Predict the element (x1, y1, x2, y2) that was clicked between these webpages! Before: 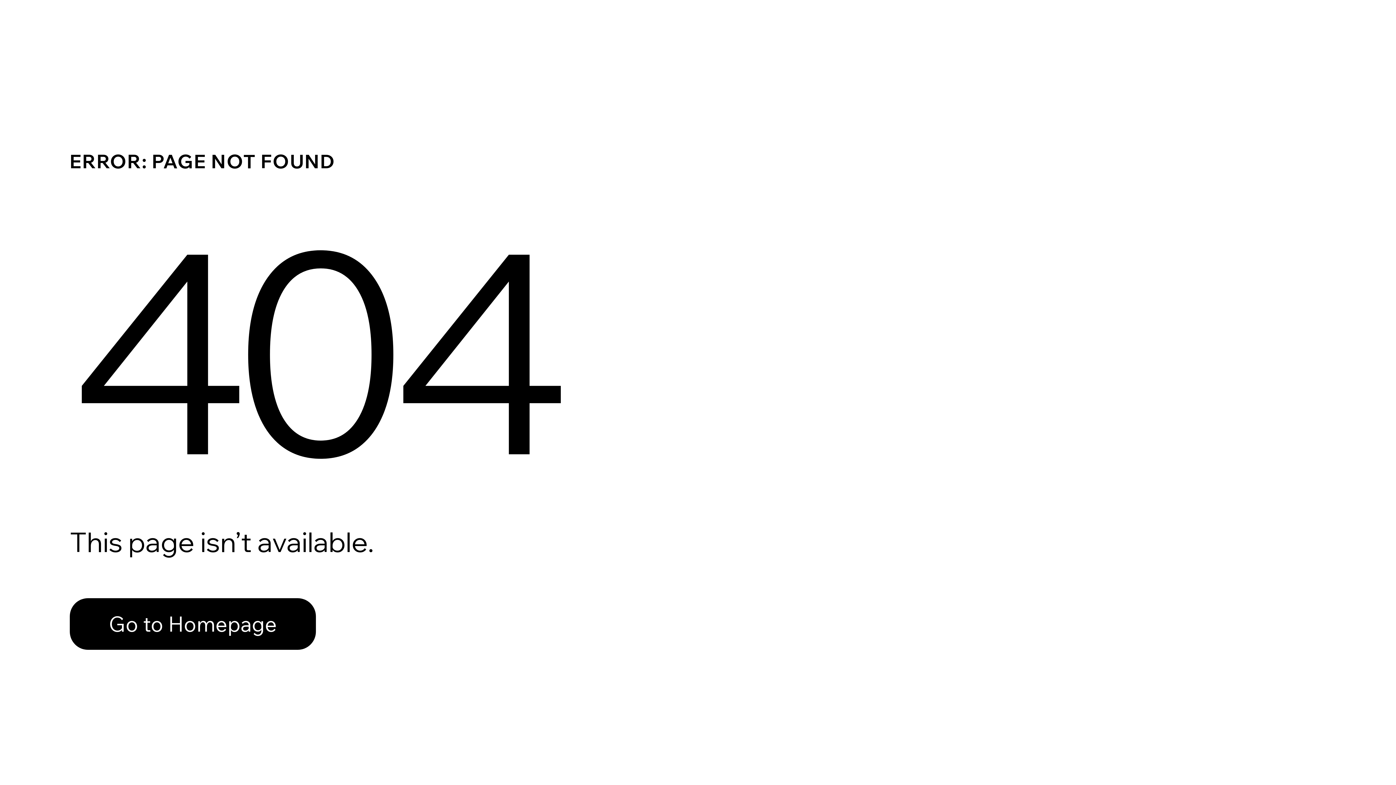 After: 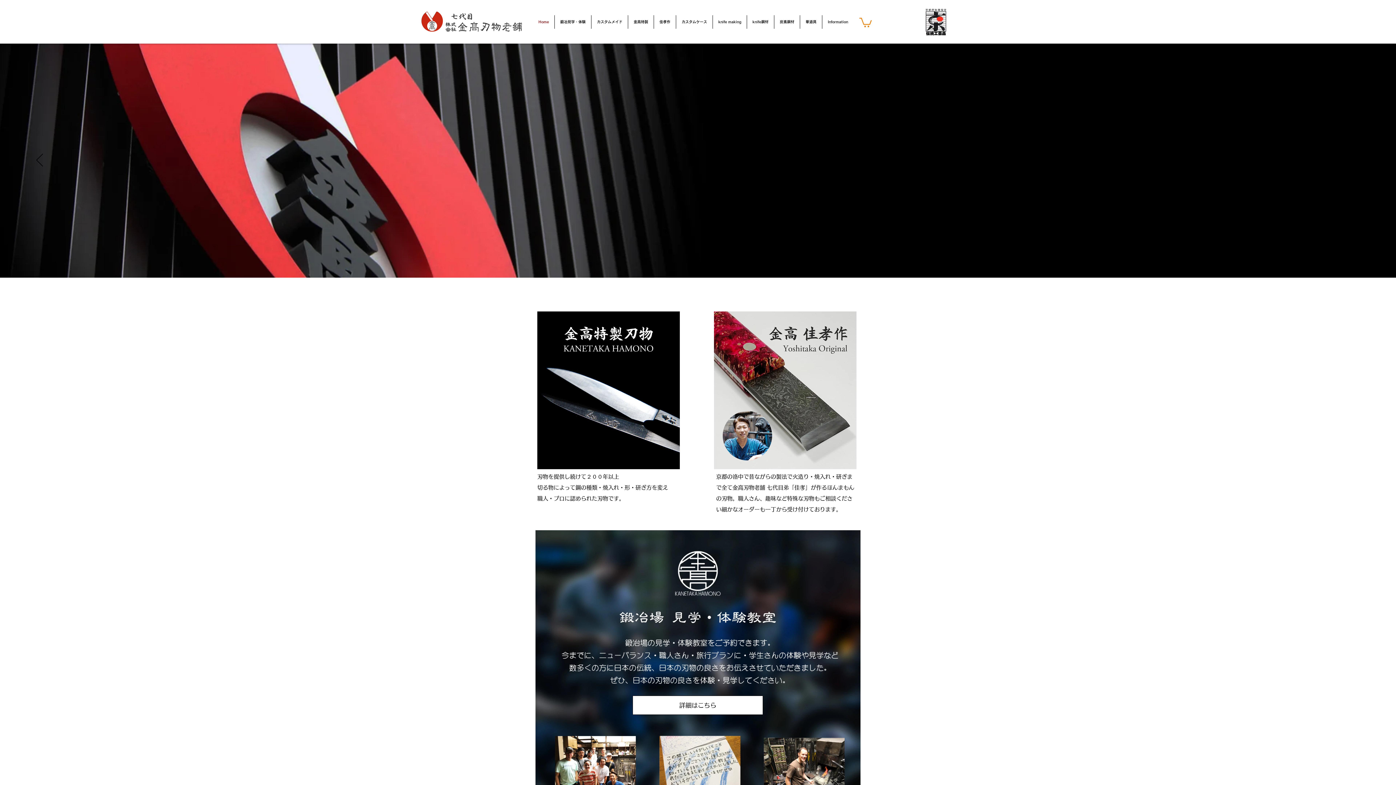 Action: bbox: (69, 598, 316, 650) label: Go to Homepage